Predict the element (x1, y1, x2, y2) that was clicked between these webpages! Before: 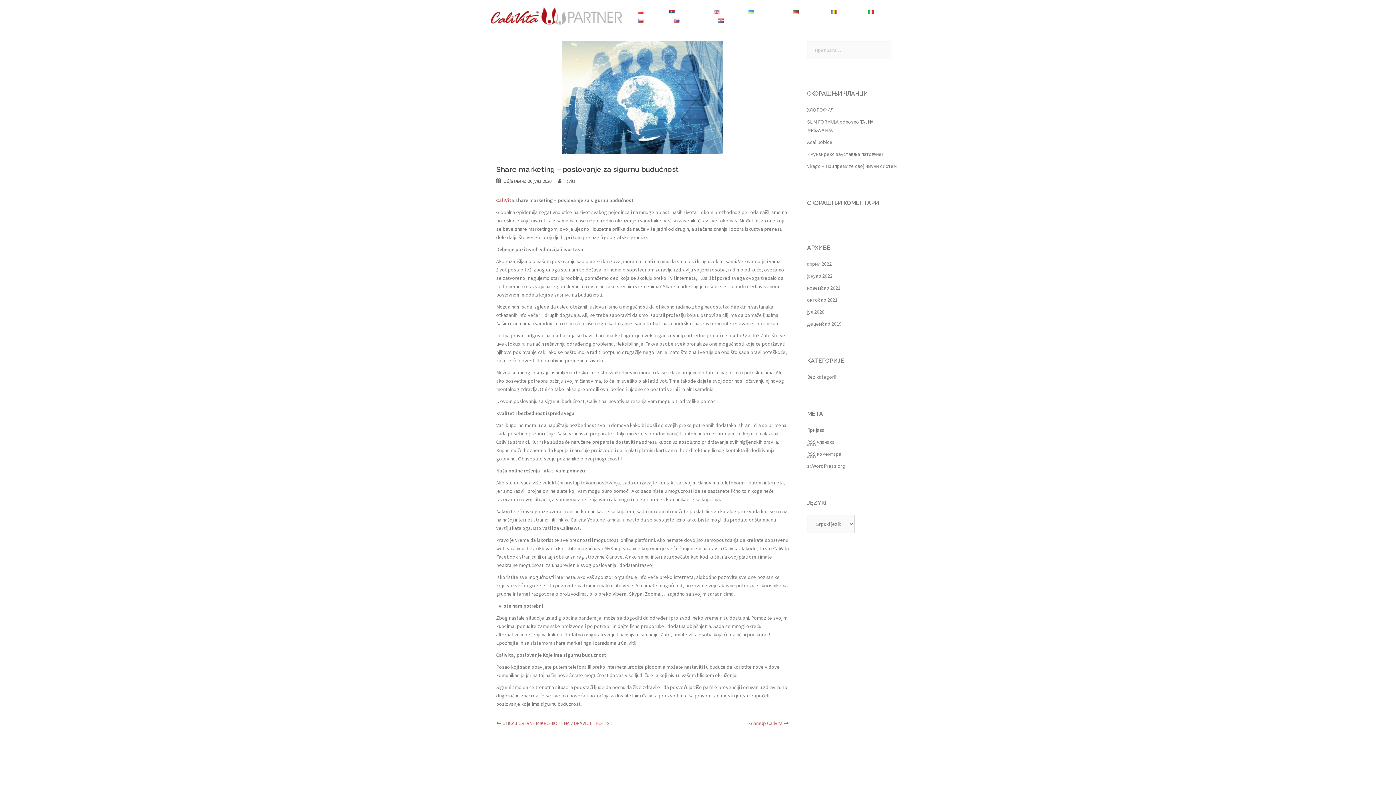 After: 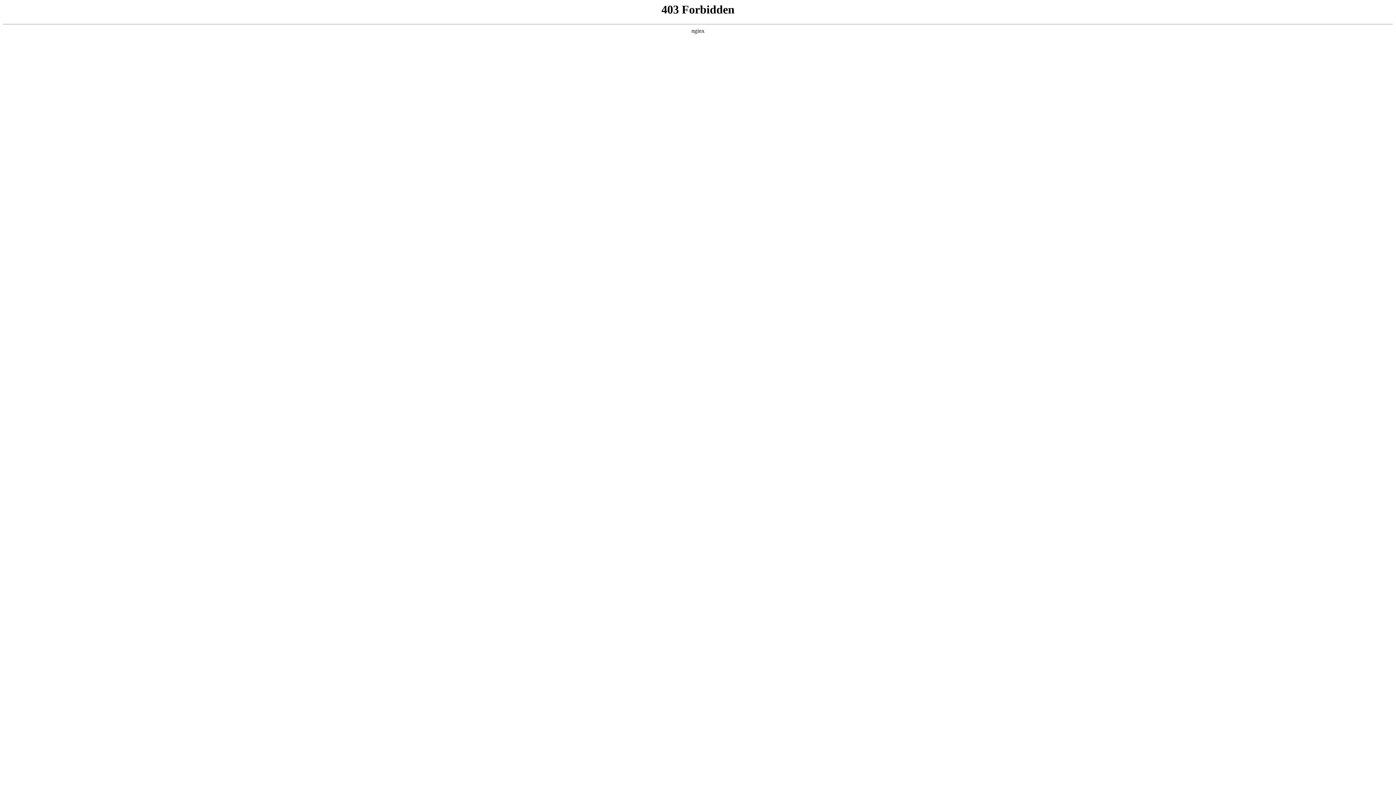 Action: label: sr.WordPress.org bbox: (807, 462, 845, 469)